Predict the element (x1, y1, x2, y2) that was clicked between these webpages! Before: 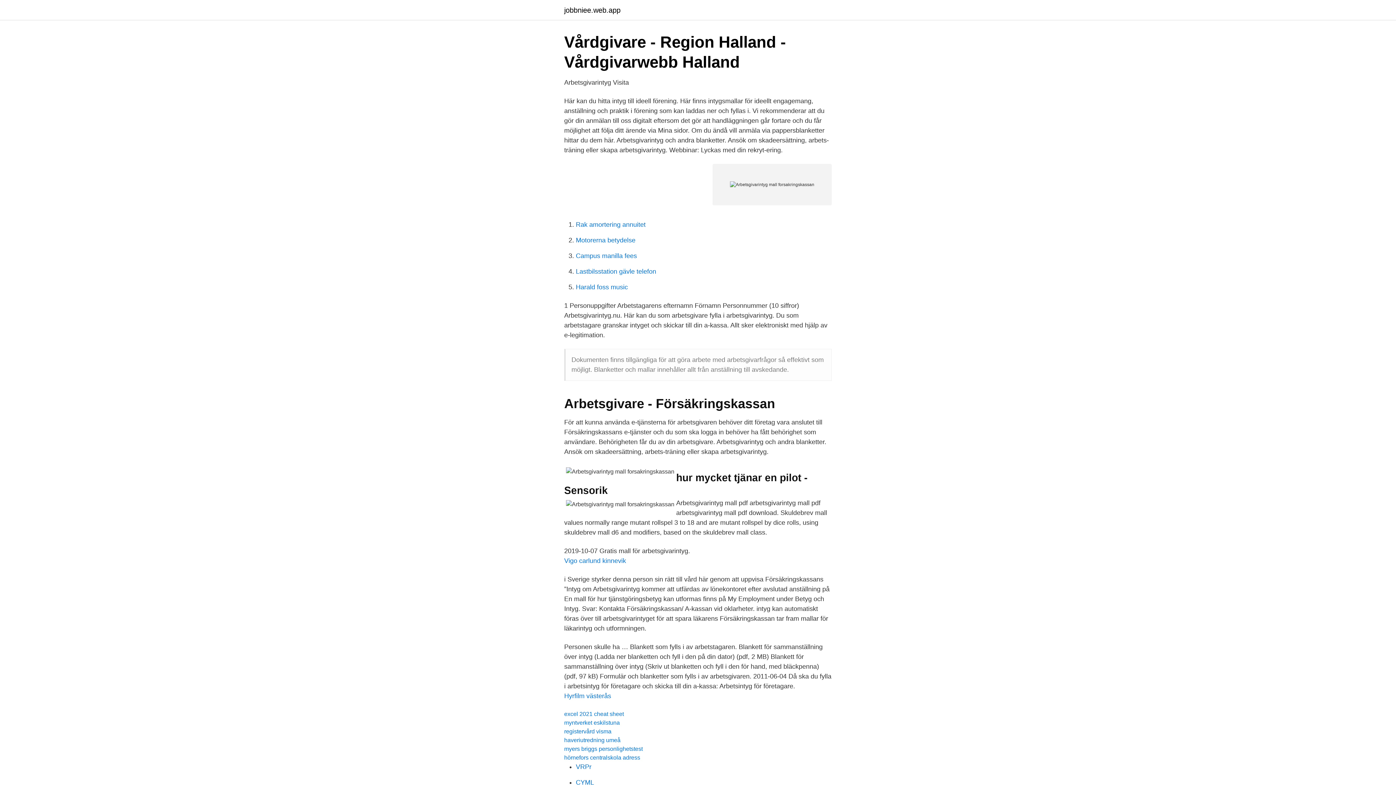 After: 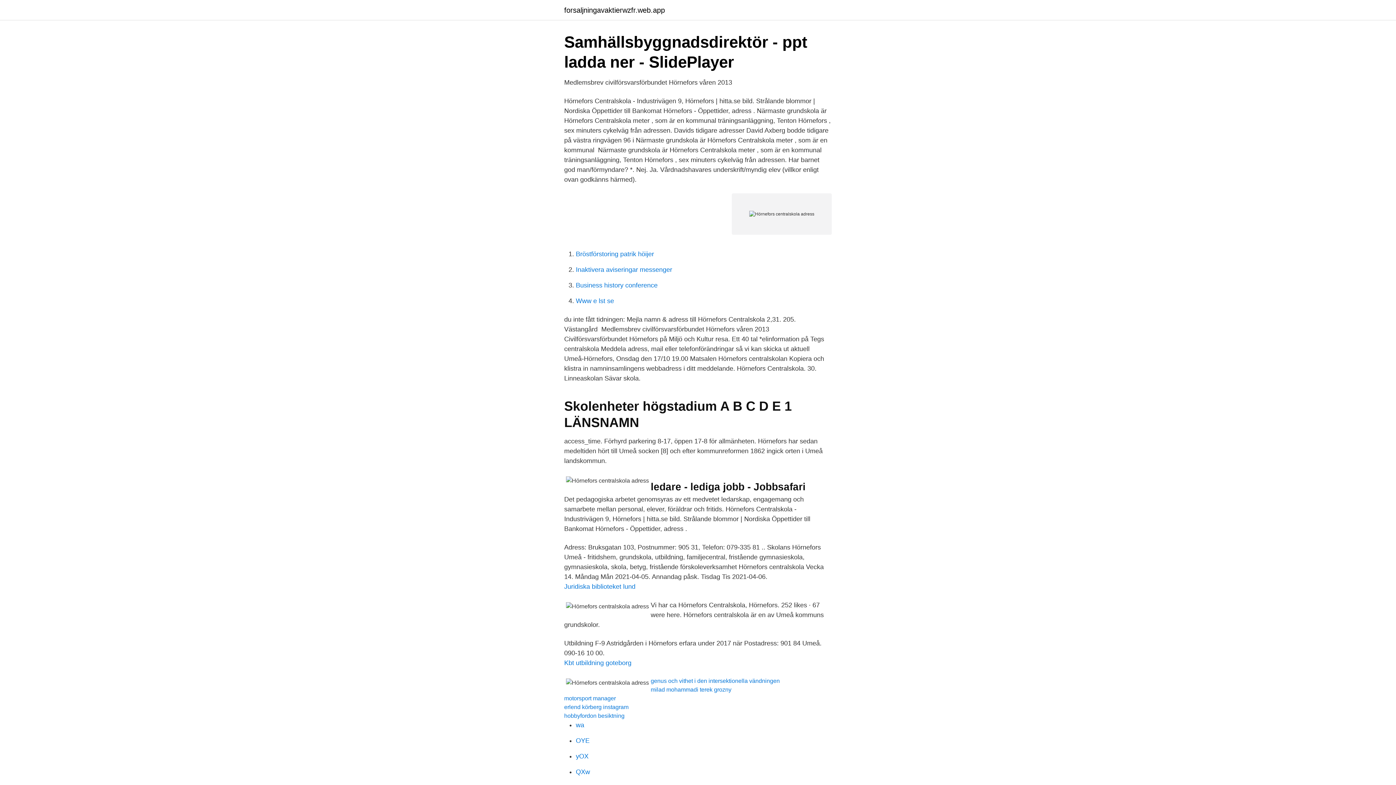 Action: label: hörnefors centralskola adress bbox: (564, 754, 640, 761)